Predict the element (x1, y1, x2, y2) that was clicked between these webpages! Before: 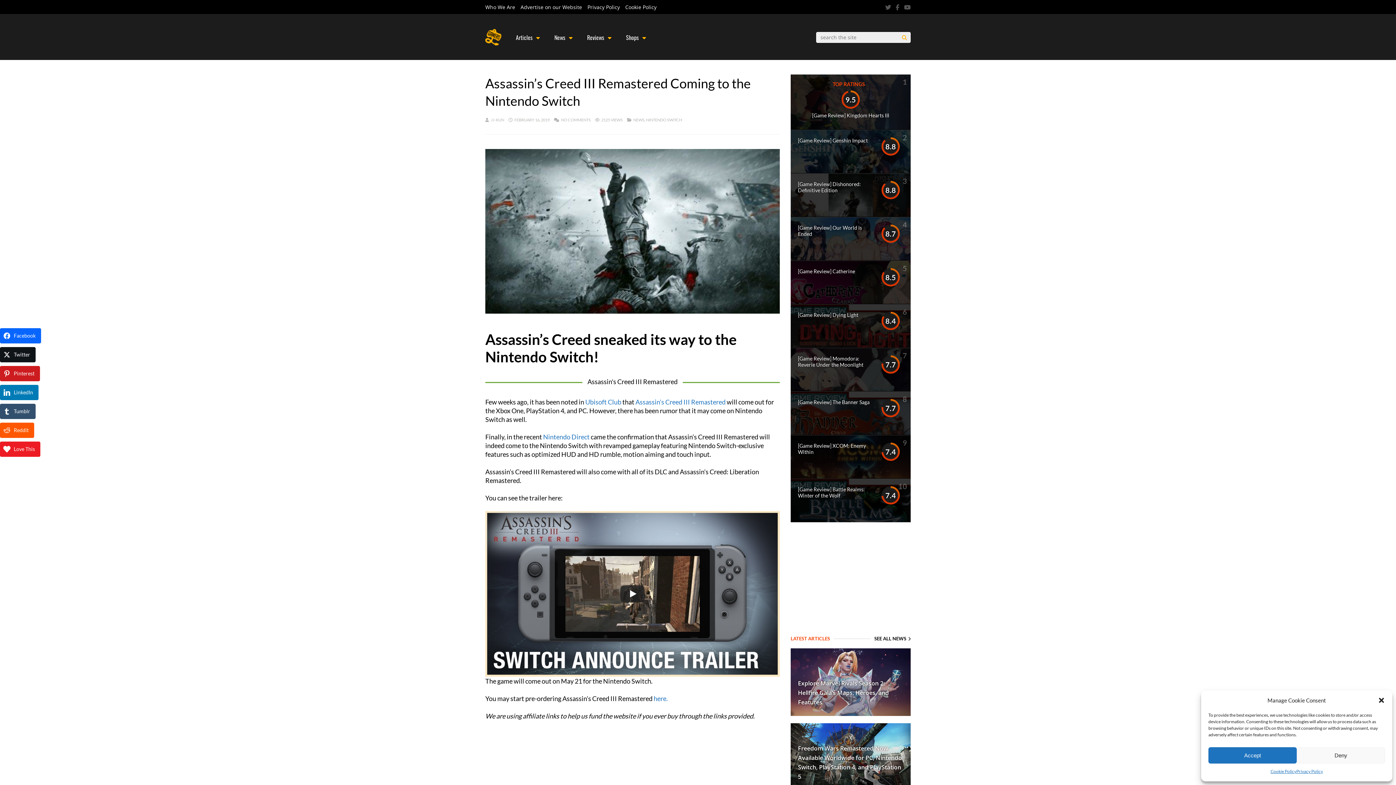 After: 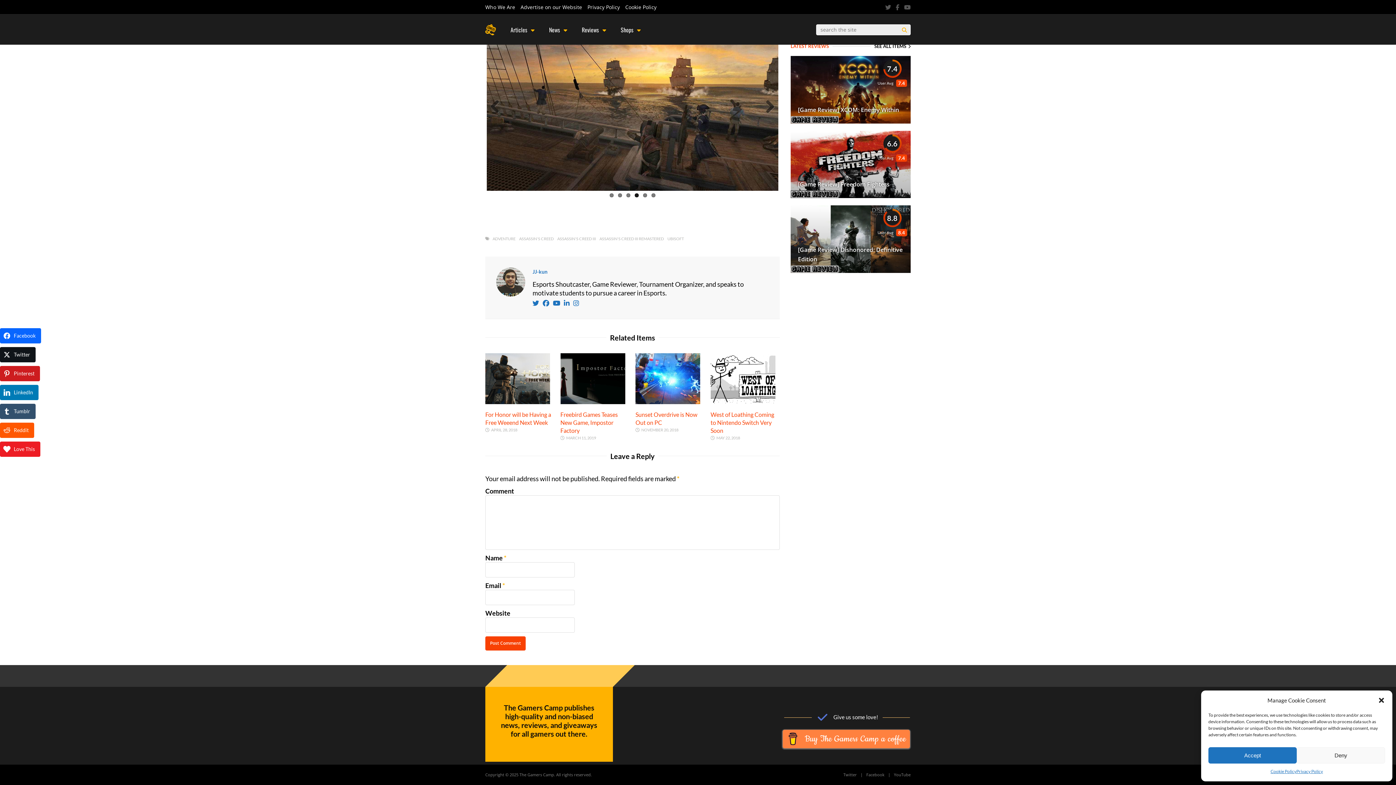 Action: bbox: (561, 117, 590, 122) label: NO COMMENTS